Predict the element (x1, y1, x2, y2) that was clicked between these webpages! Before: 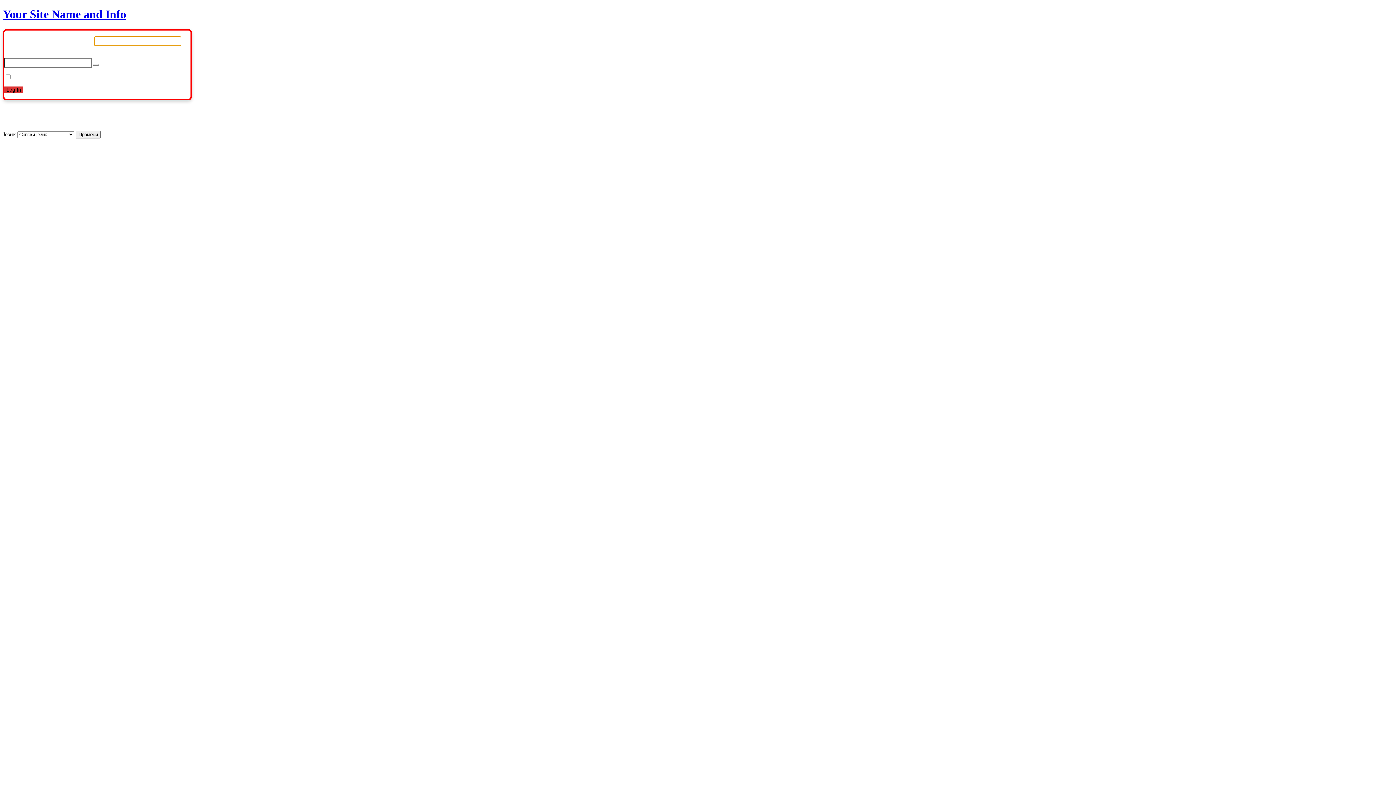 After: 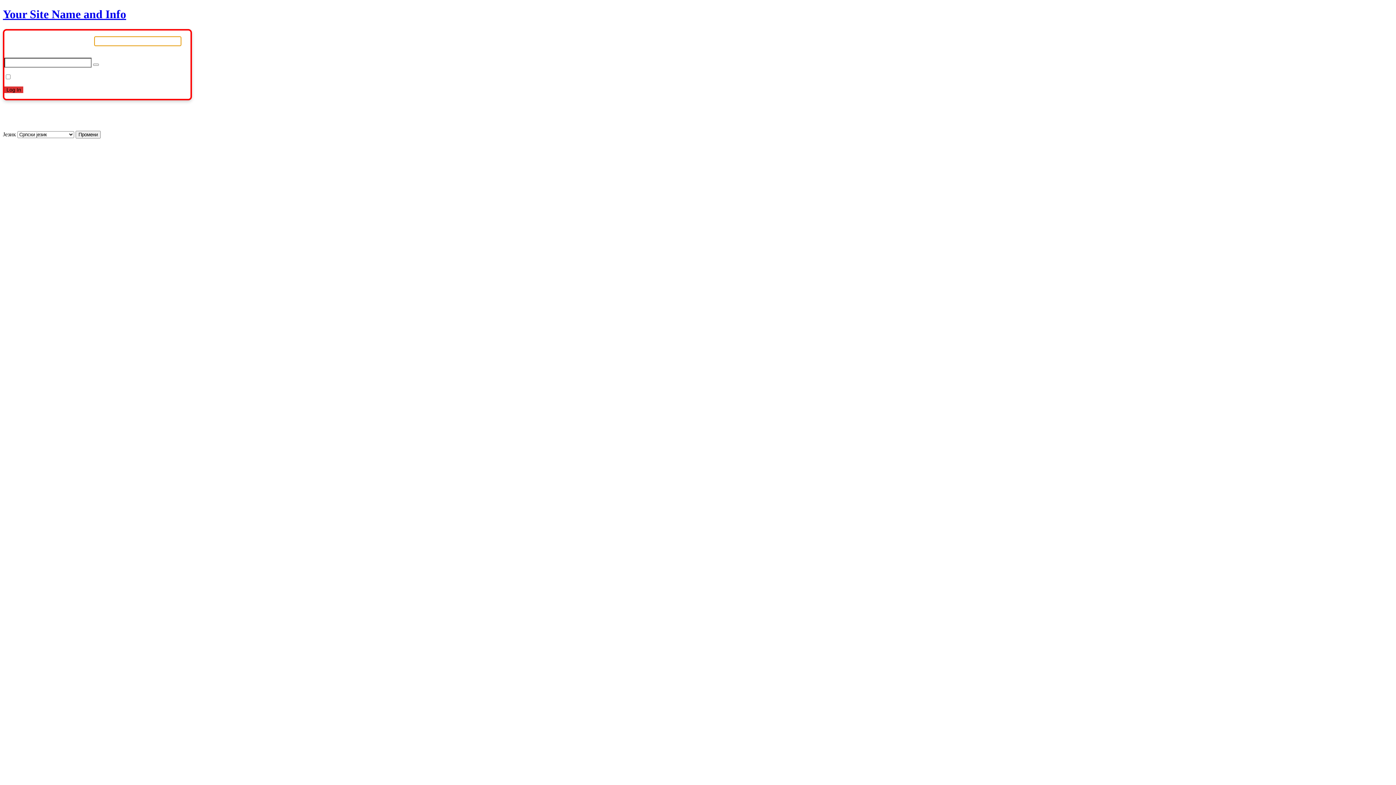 Action: label: Изгубили сте лозинку? bbox: (2, 106, 56, 112)